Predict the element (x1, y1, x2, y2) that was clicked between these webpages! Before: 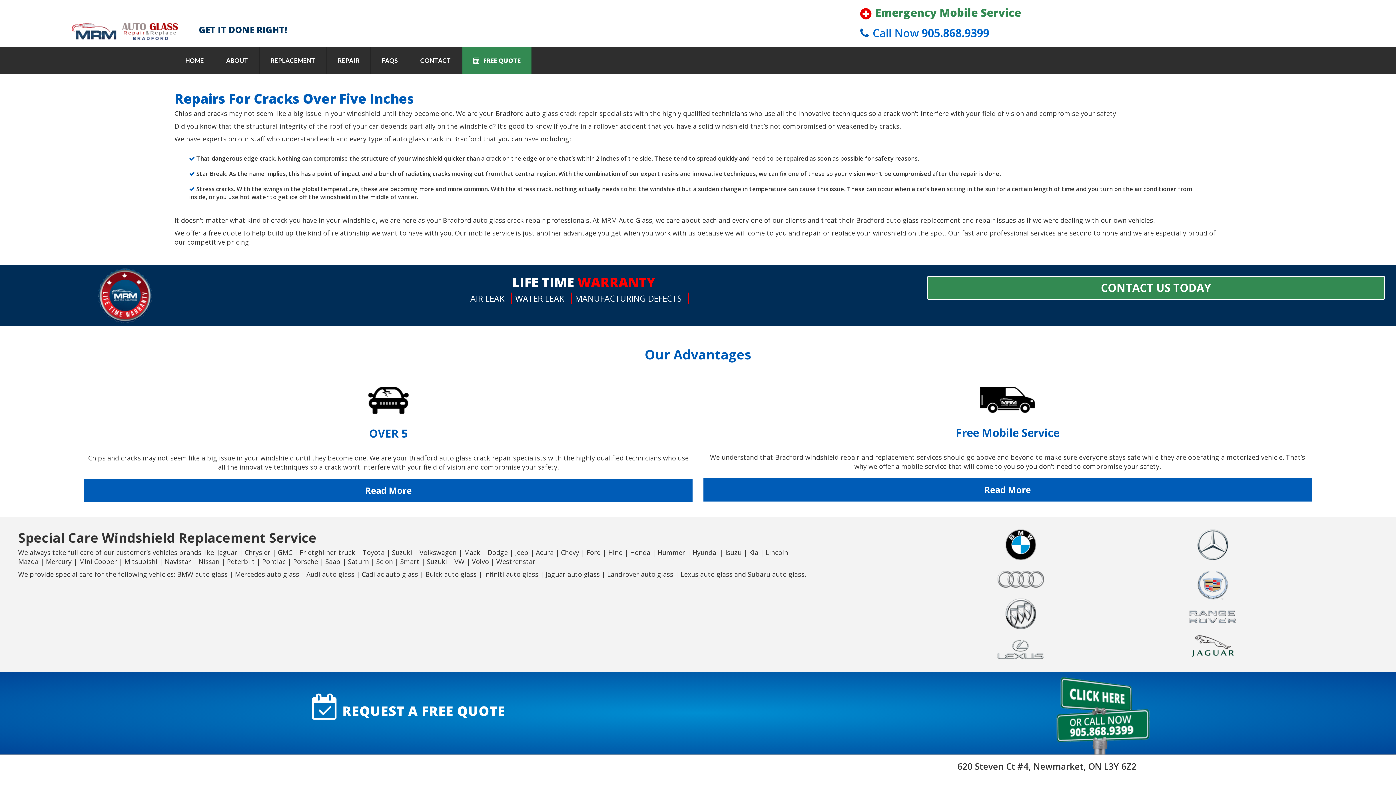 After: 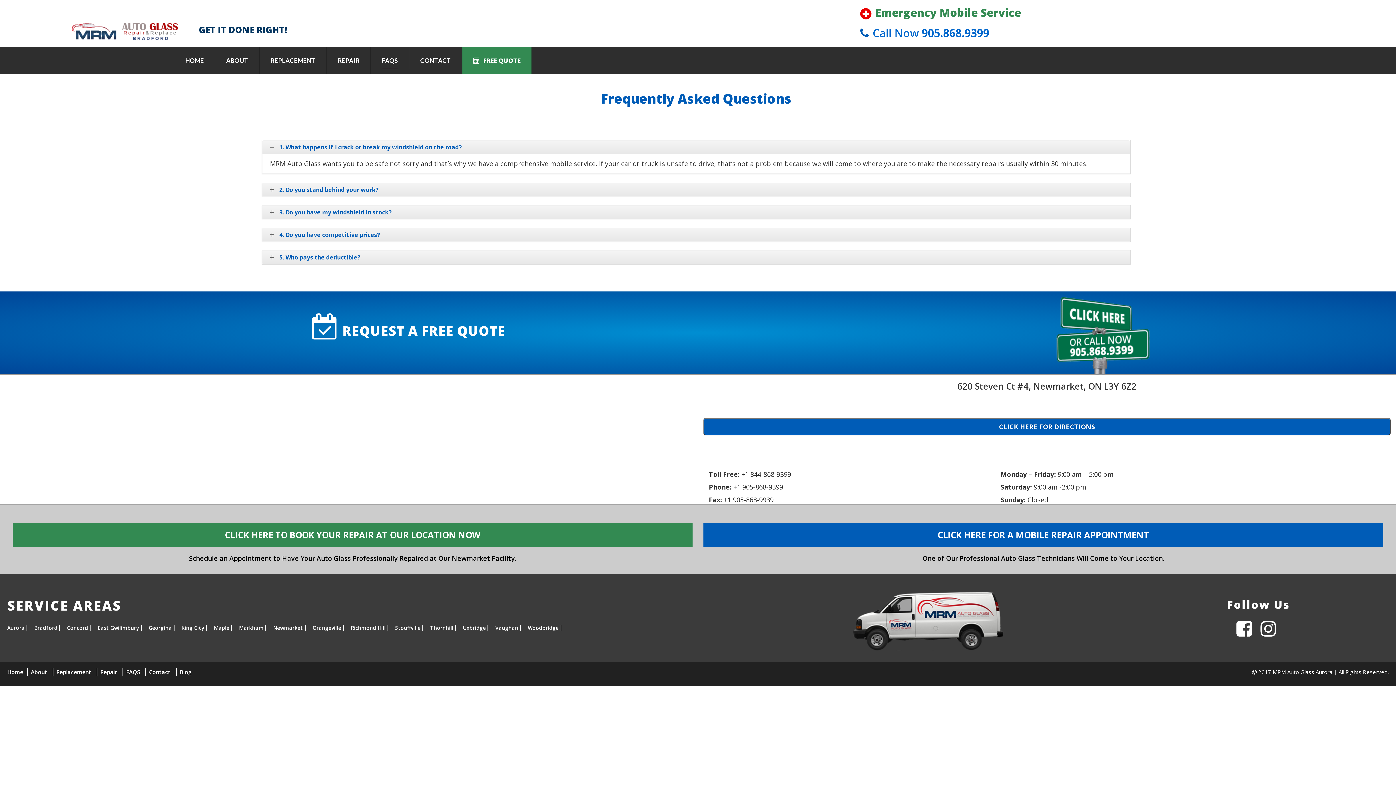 Action: label: FAQS bbox: (381, 46, 398, 74)